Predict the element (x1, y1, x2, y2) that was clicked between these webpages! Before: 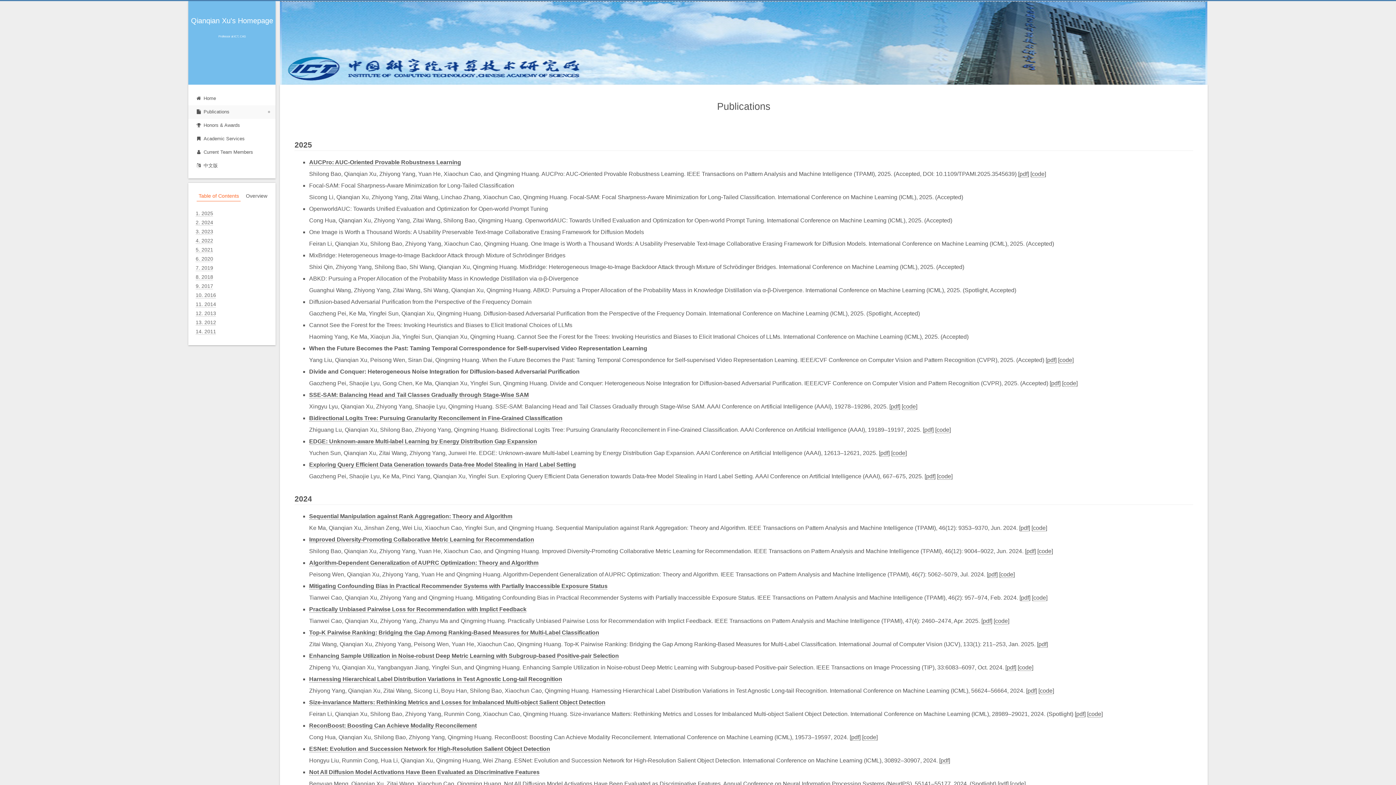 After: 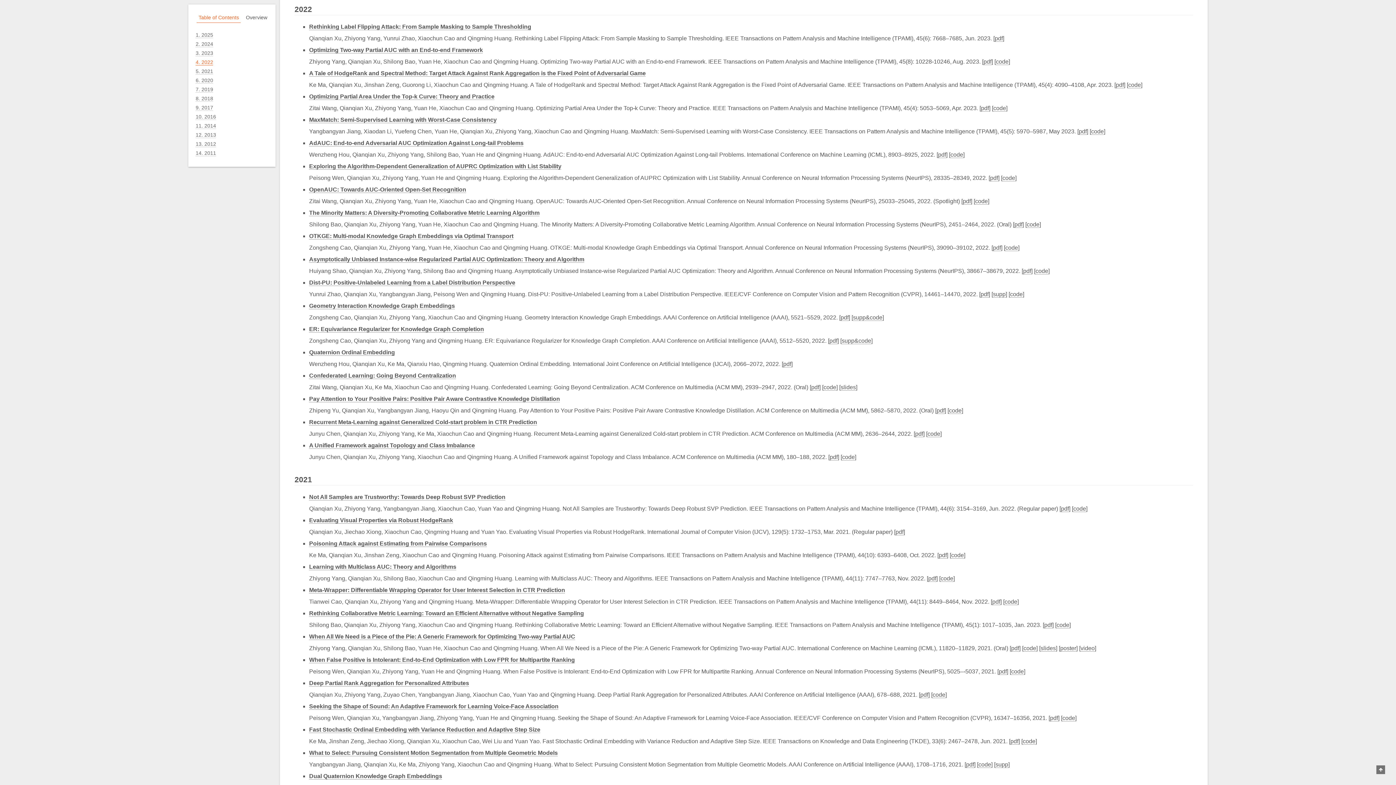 Action: bbox: (195, 237, 213, 244) label: 4. 2022